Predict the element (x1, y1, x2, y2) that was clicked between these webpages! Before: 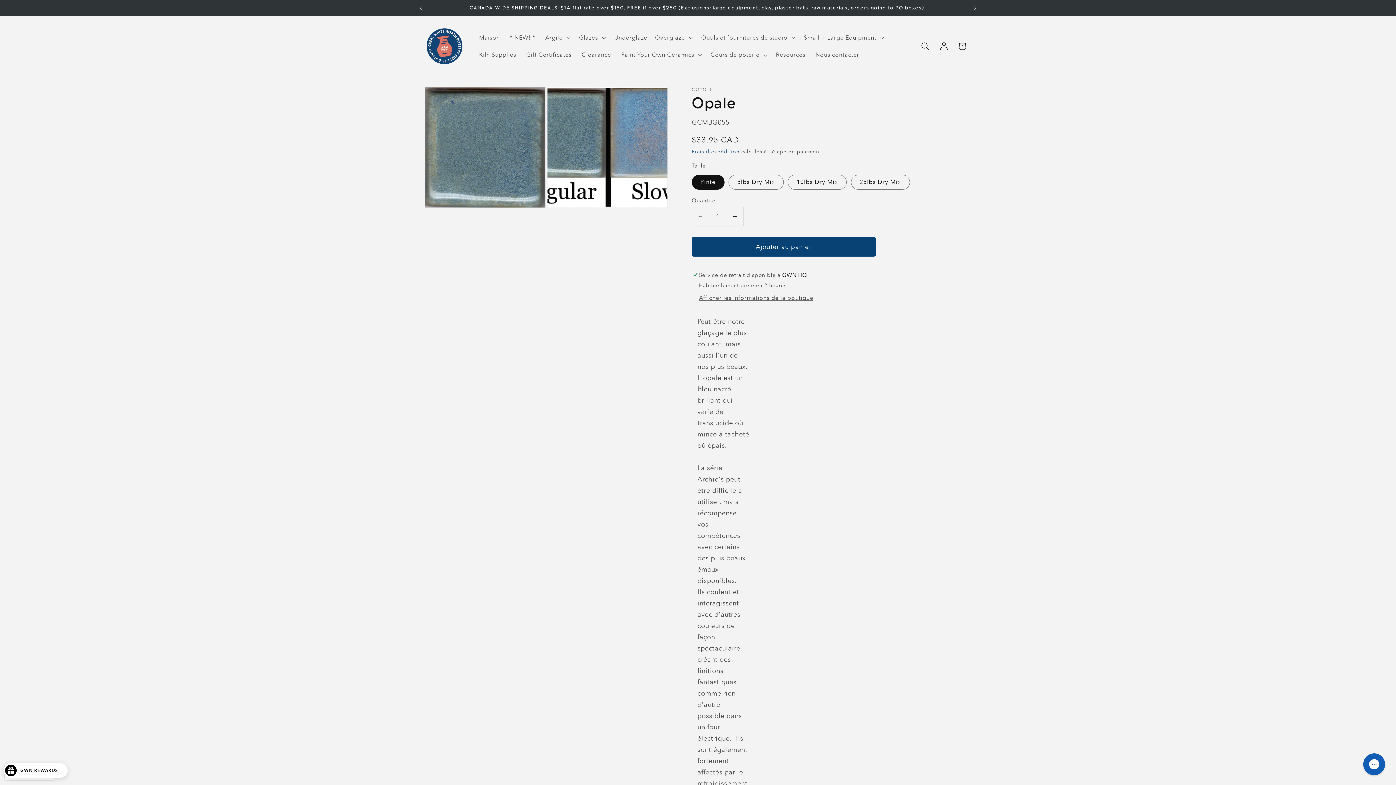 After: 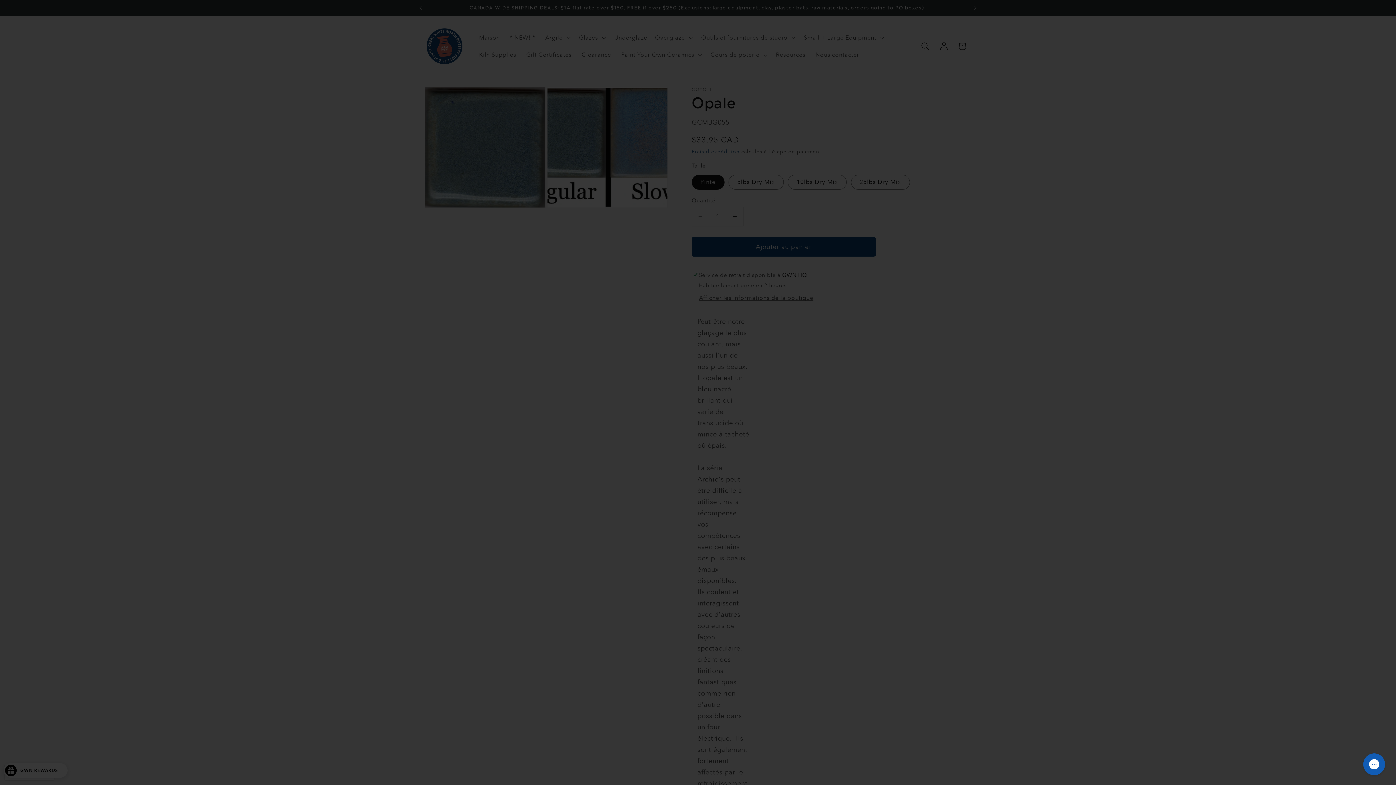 Action: bbox: (3, 763, 18, 778) label: GWN REWARDS